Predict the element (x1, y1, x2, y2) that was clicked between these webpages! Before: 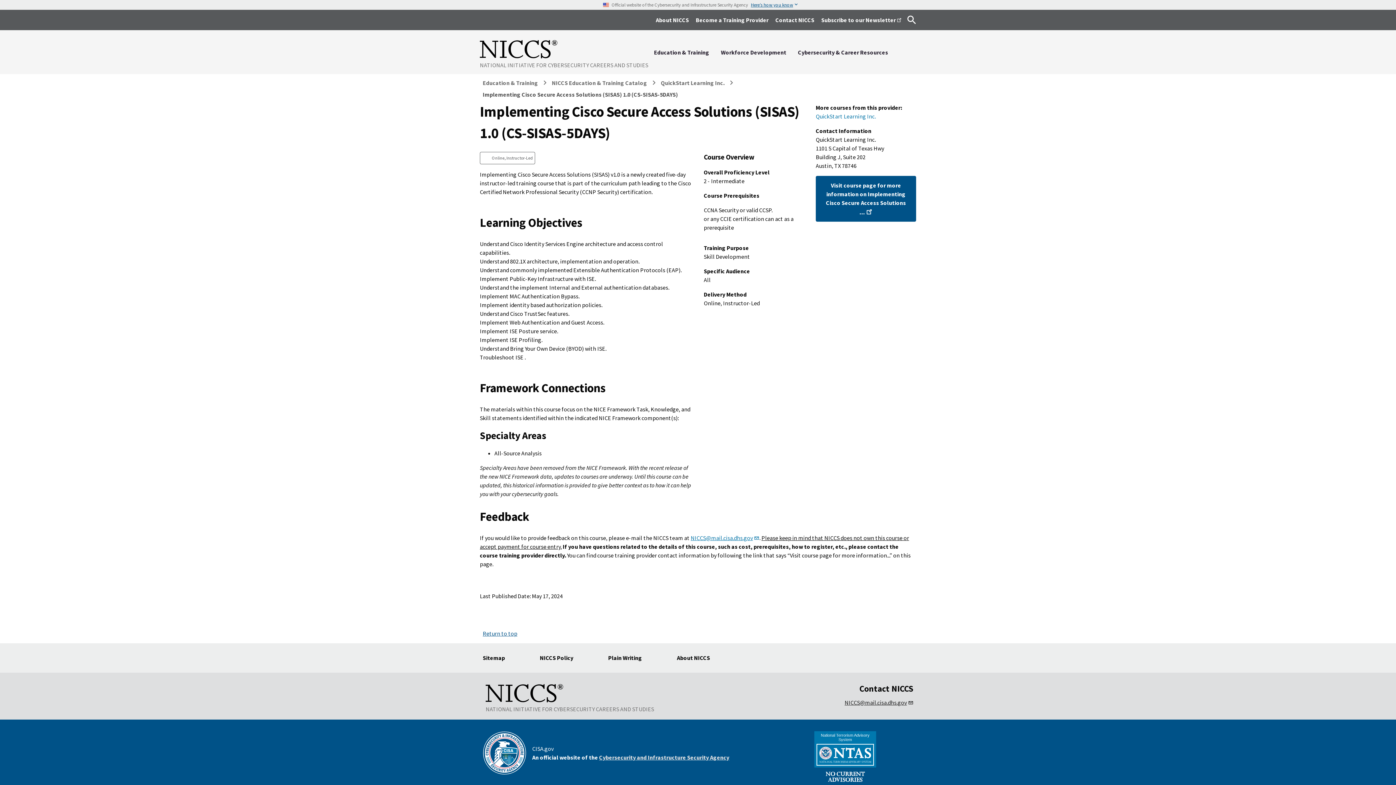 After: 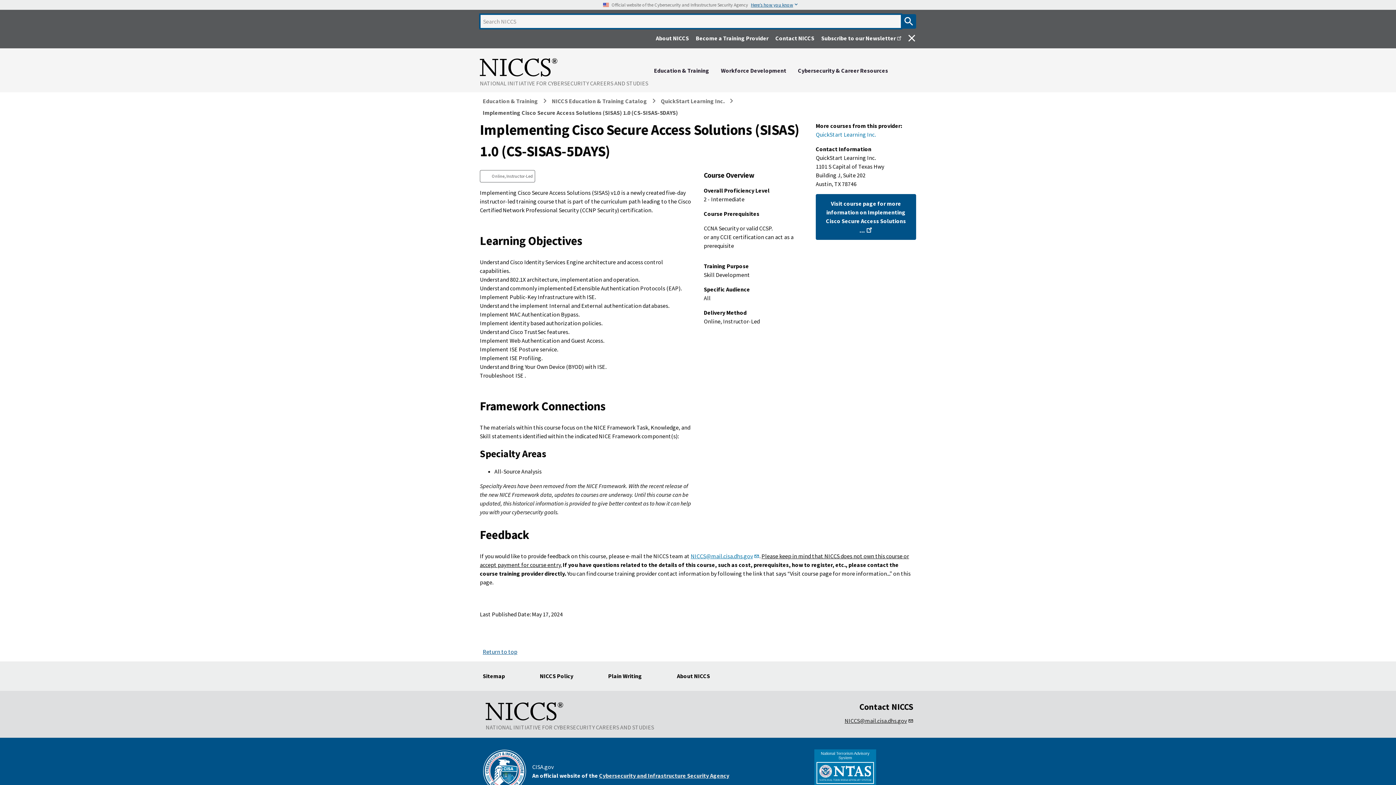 Action: bbox: (904, 14, 919, 25)